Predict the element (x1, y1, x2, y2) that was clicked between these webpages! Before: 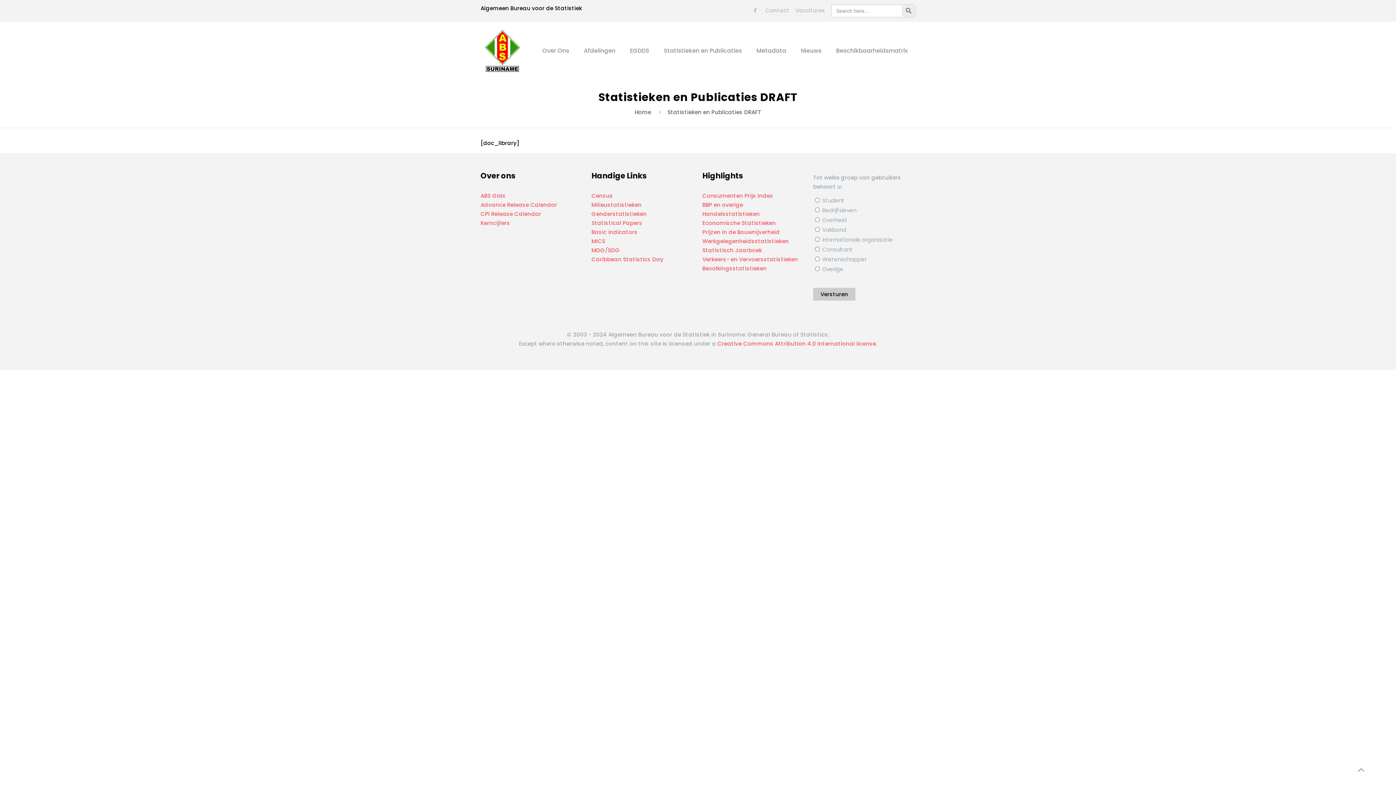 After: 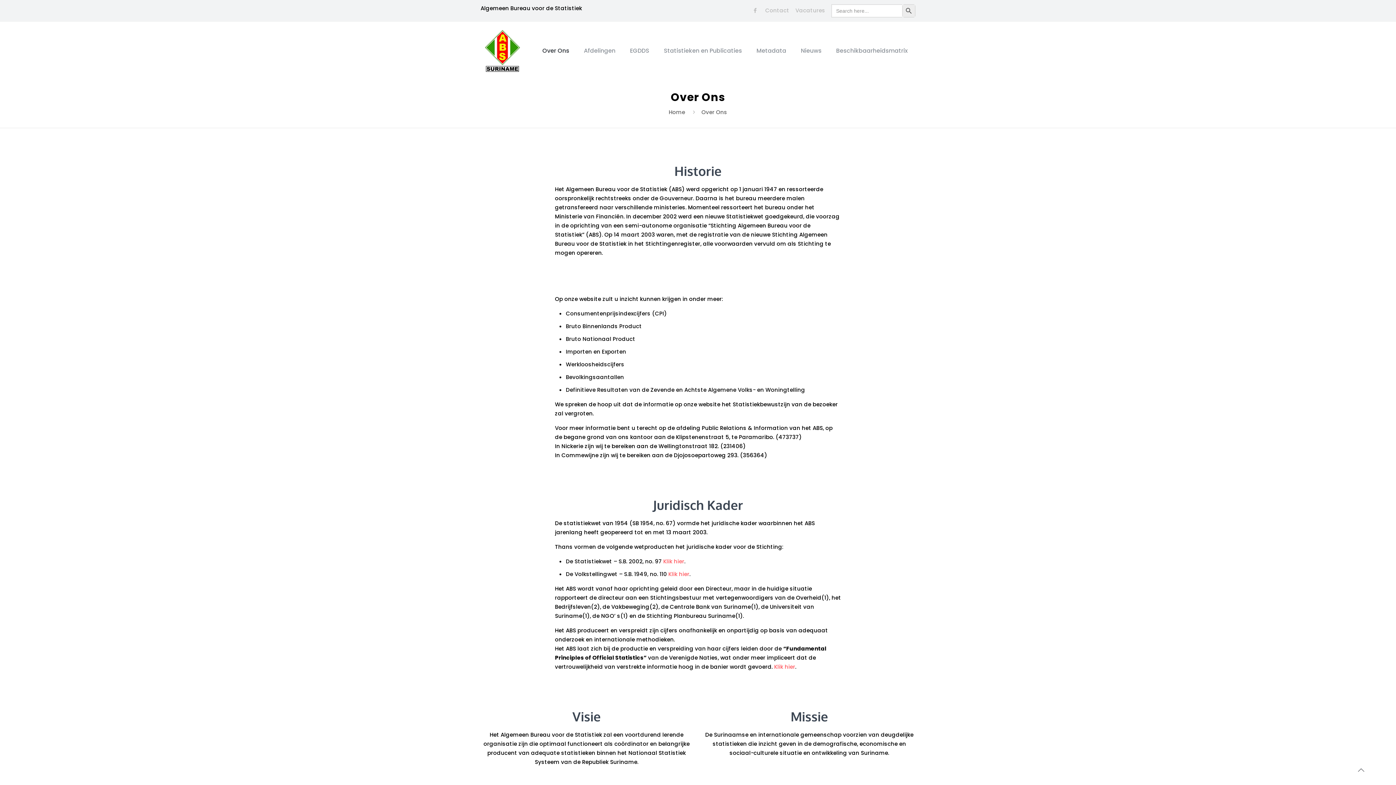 Action: label: Over Ons bbox: (535, 21, 576, 80)